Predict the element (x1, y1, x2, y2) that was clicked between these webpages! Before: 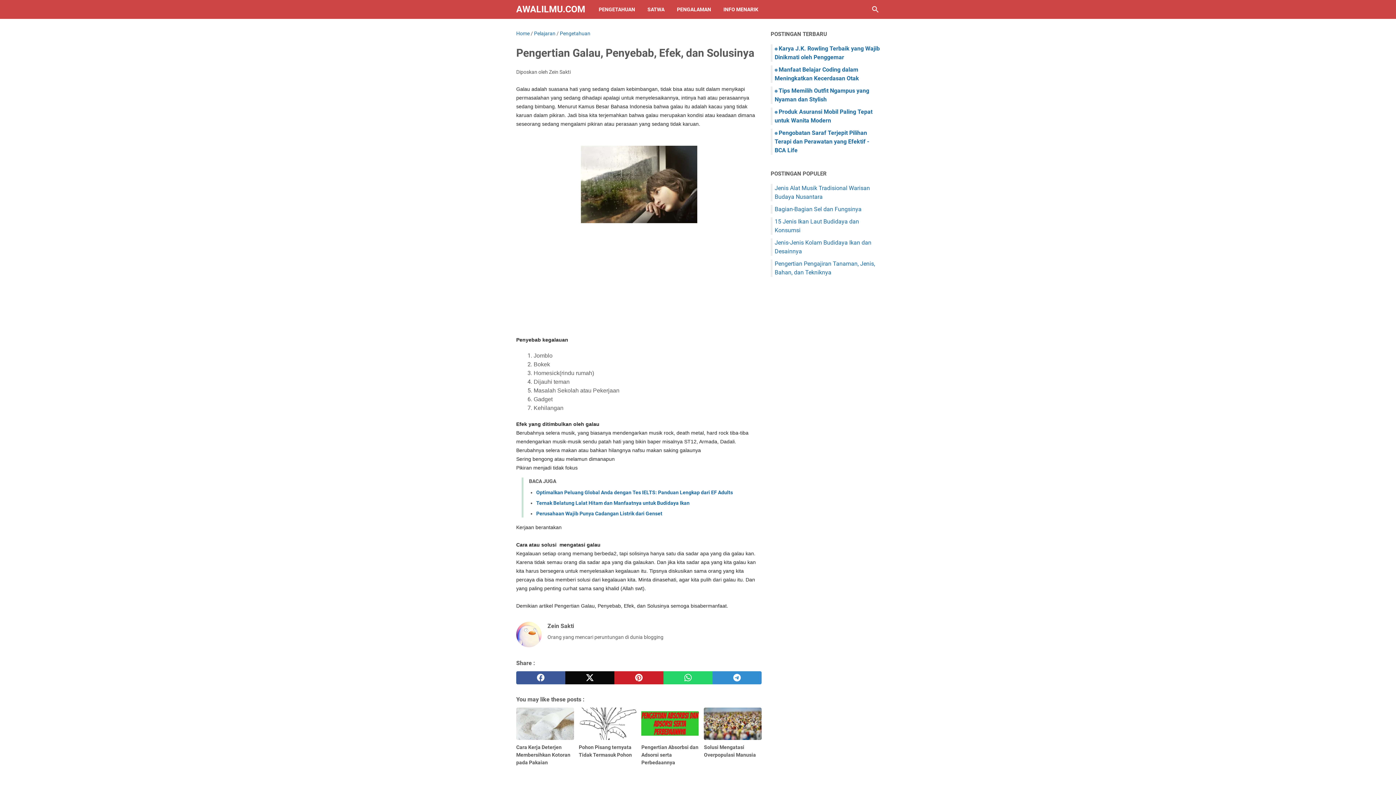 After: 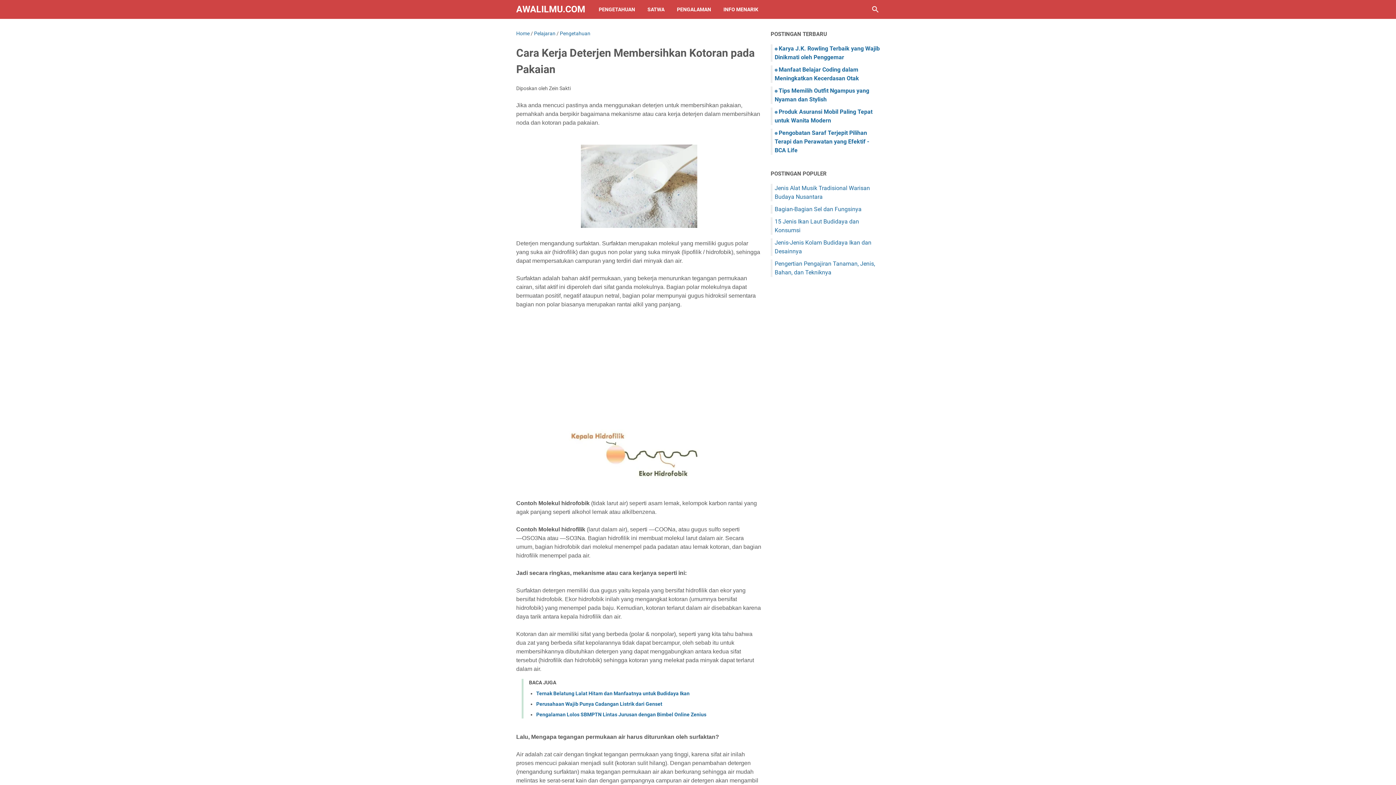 Action: bbox: (516, 707, 574, 772) label: Cara Kerja Deterjen Membersihkan Kotoran pada Pakaian